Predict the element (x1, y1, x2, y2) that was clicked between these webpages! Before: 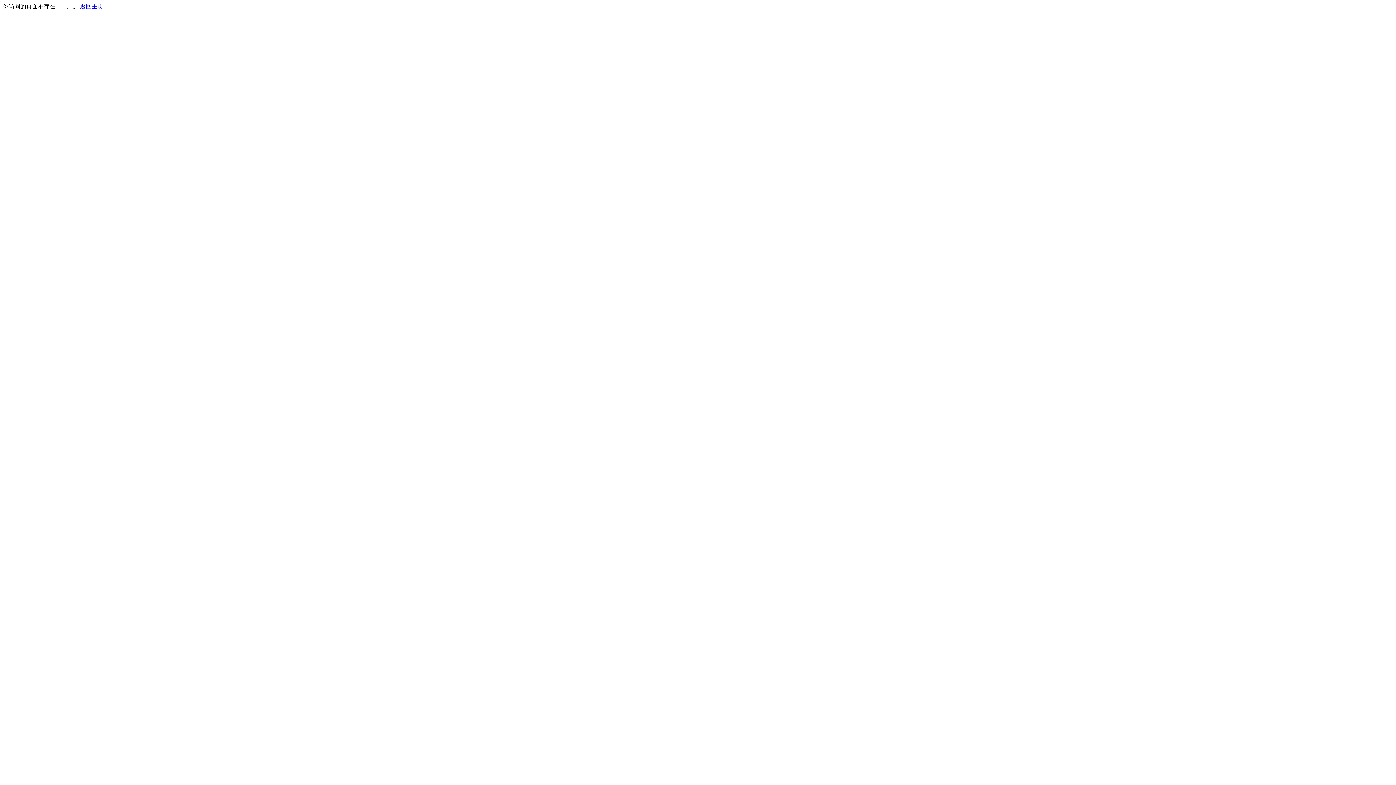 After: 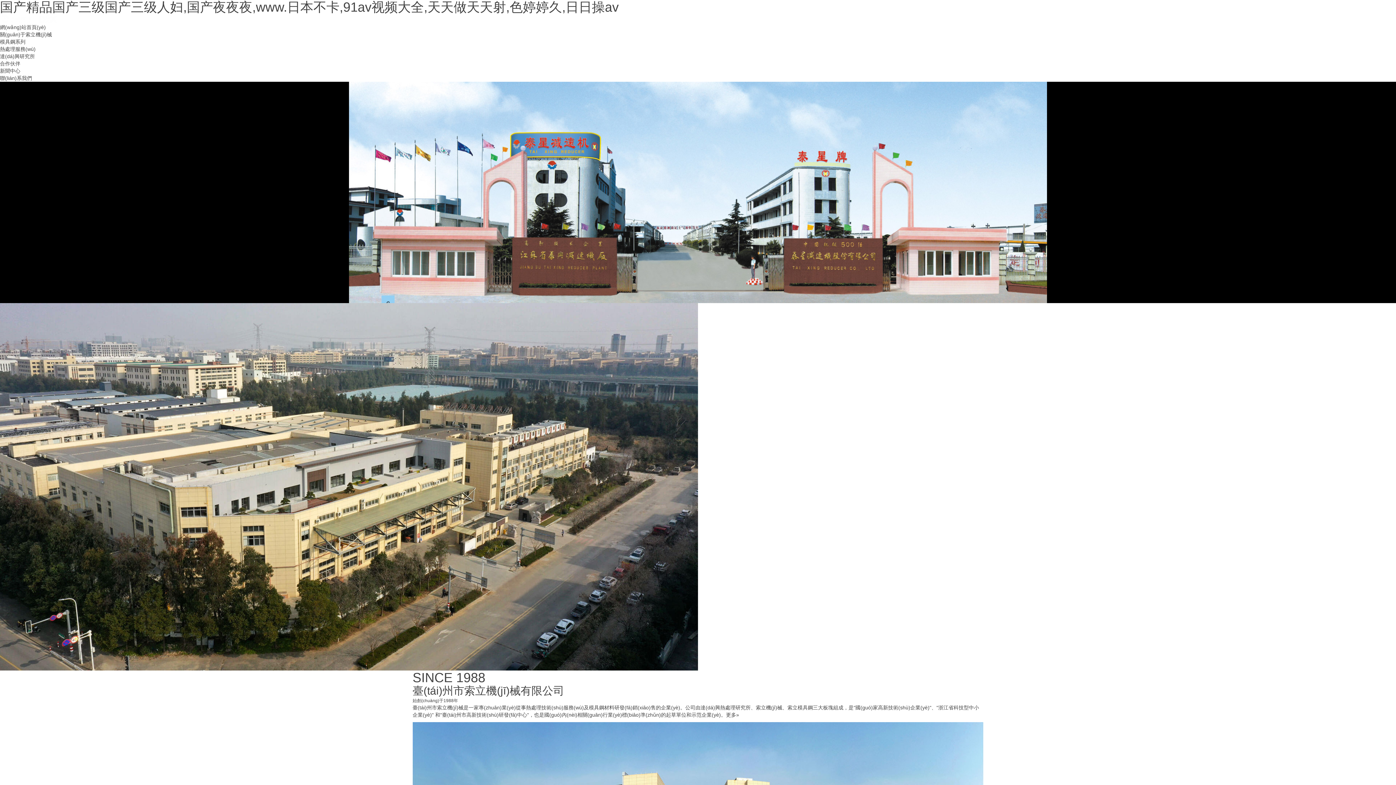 Action: bbox: (80, 3, 103, 9) label: 返回主页